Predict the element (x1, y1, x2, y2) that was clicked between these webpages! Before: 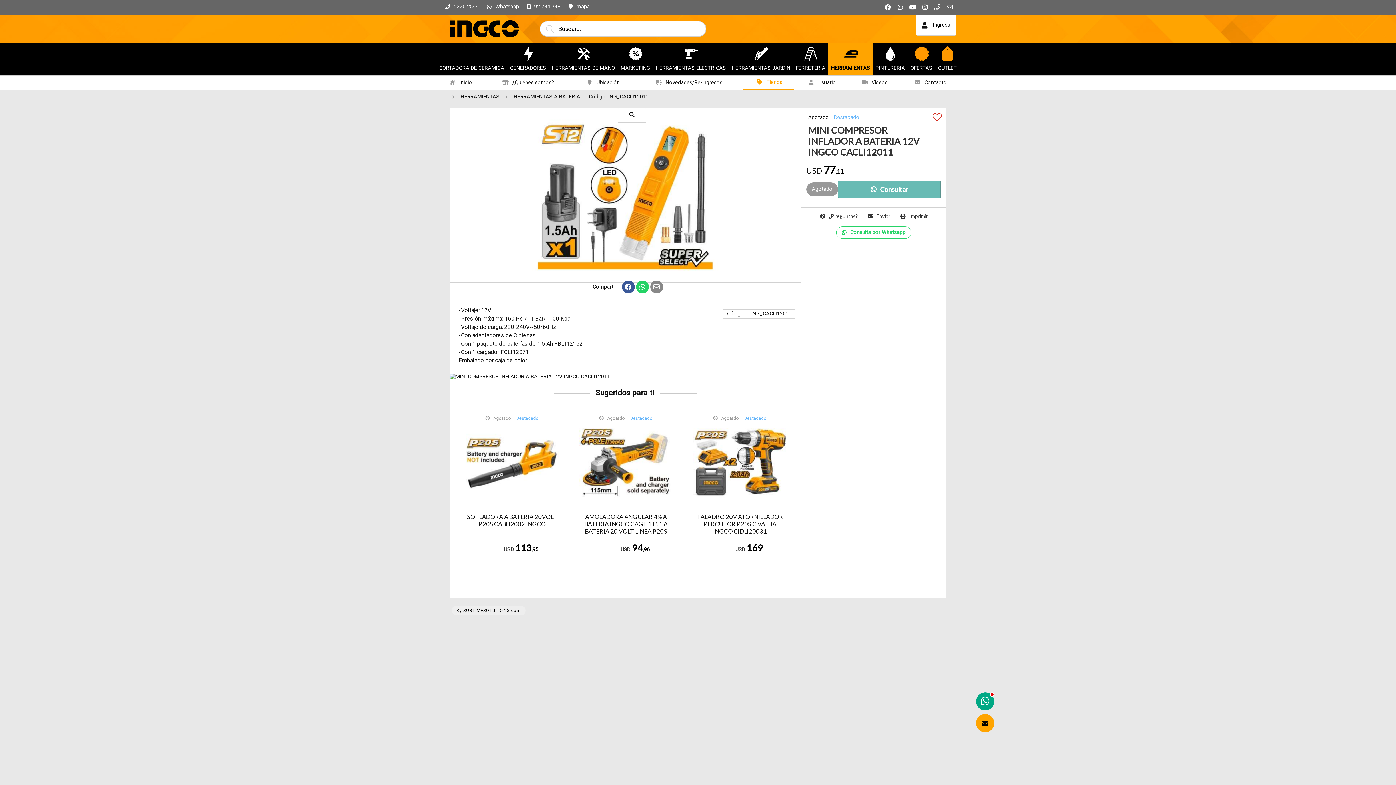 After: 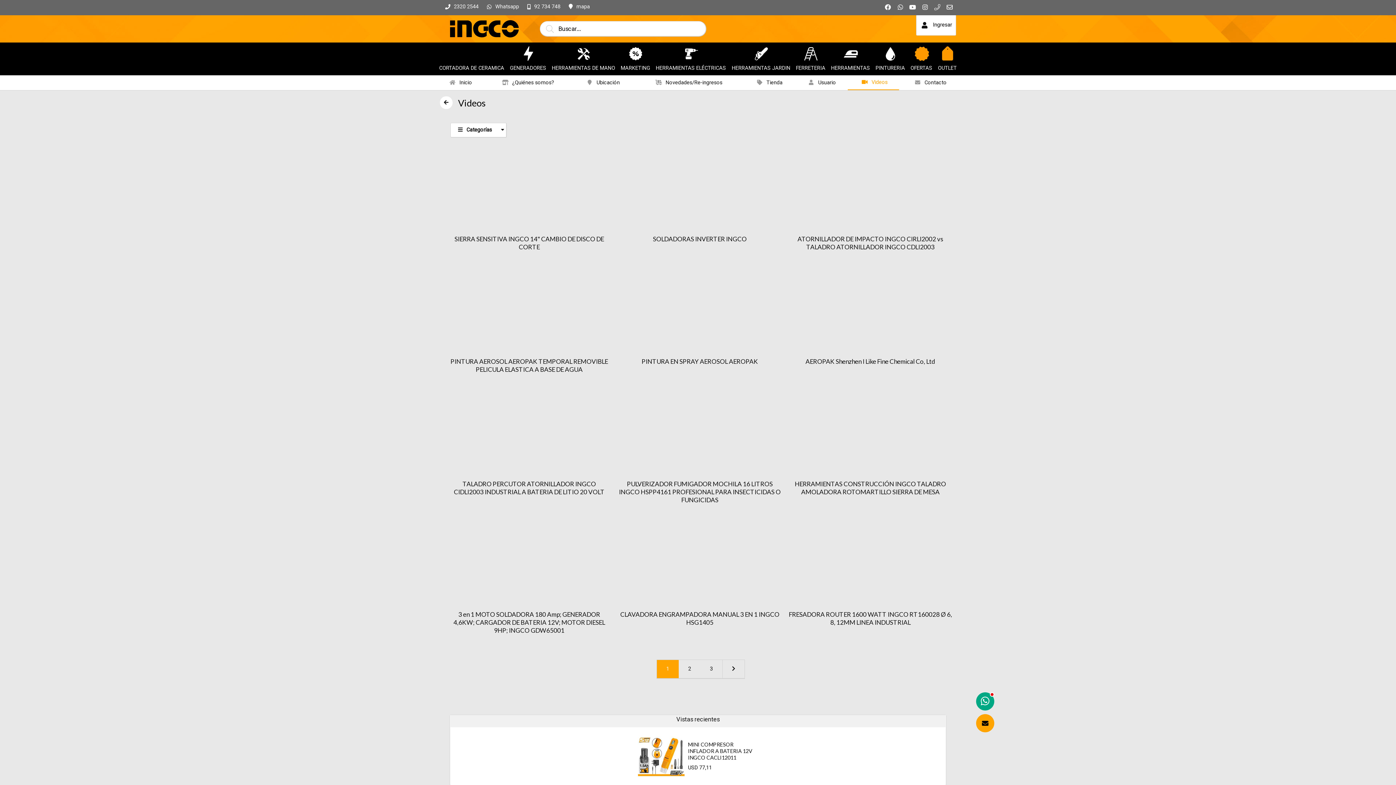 Action: label:  Videos bbox: (848, 76, 899, 89)